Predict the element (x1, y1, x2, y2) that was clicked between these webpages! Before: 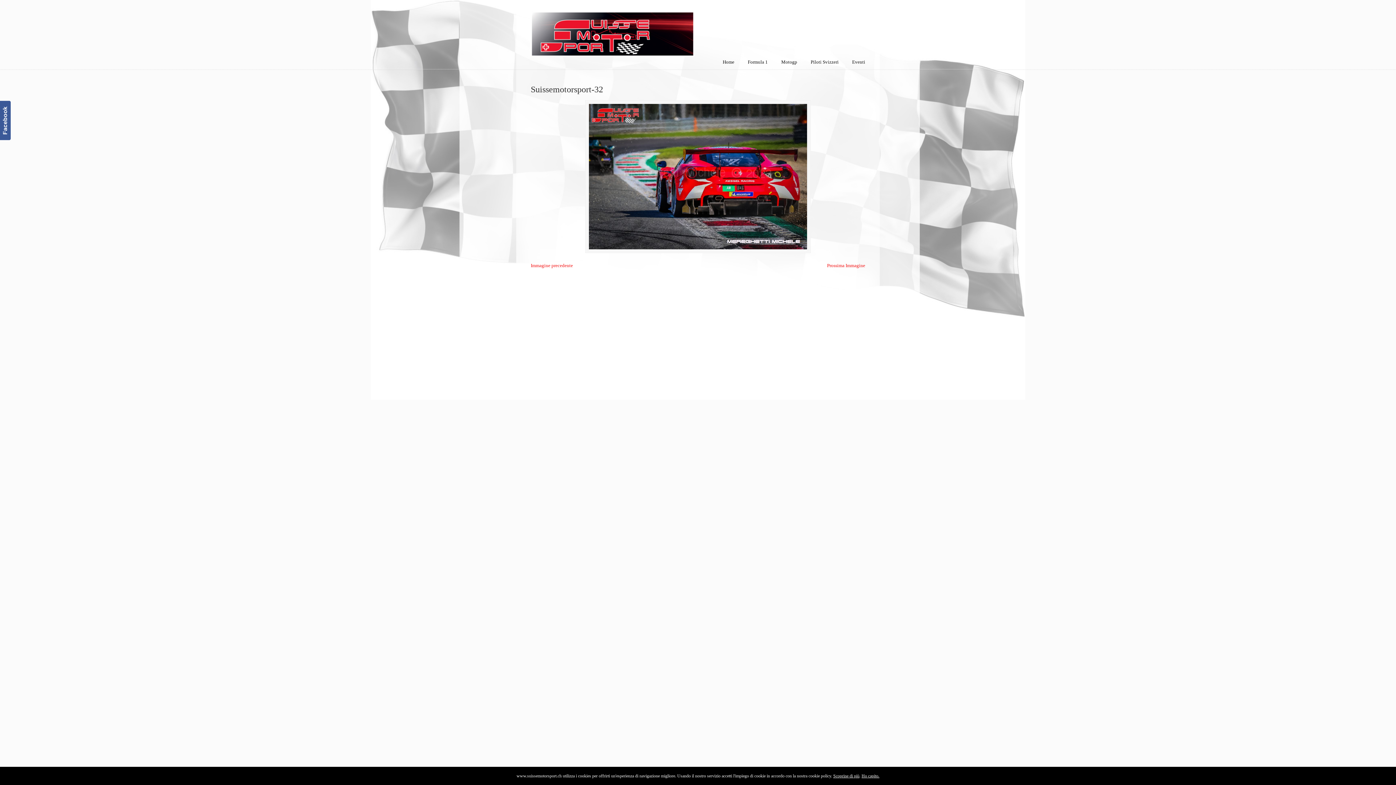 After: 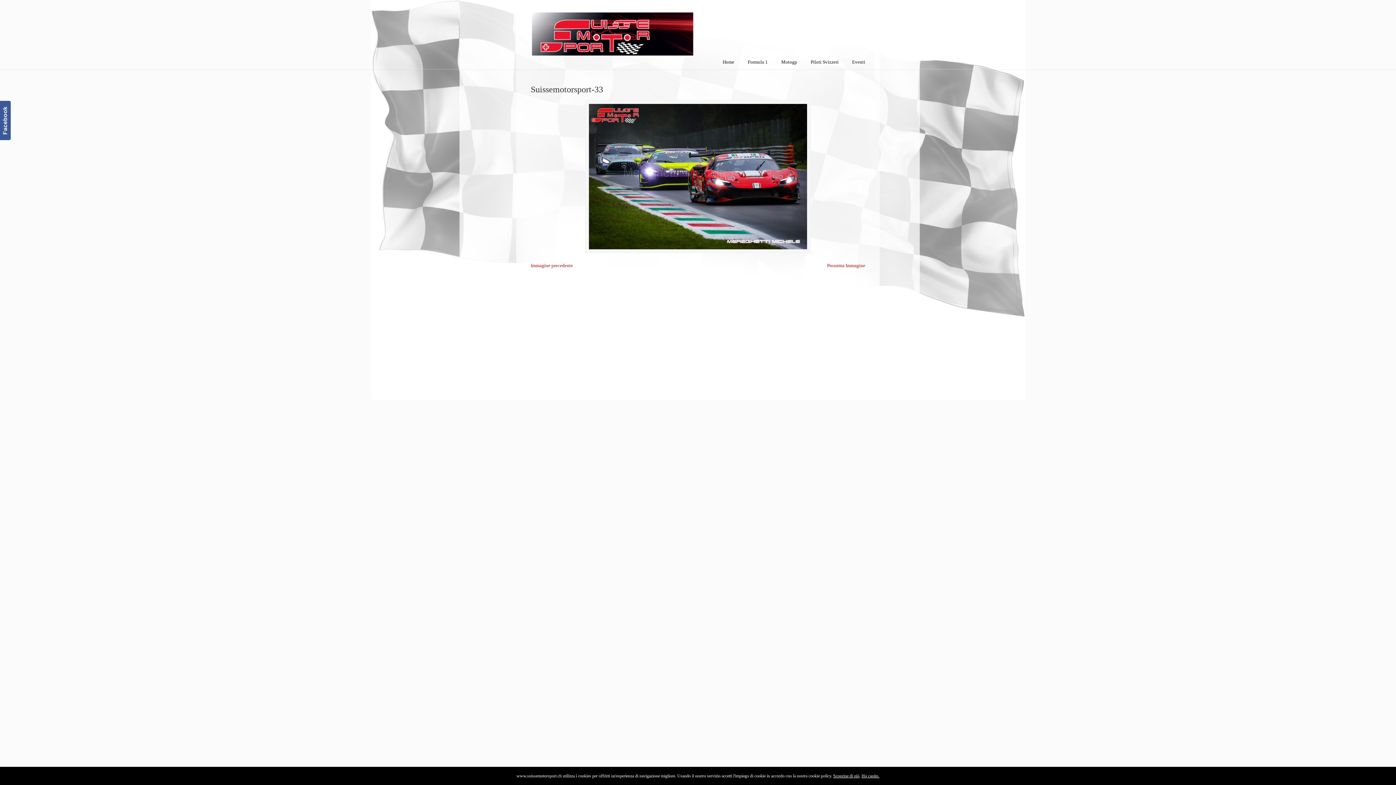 Action: bbox: (827, 262, 865, 268) label: Prossima Immagine